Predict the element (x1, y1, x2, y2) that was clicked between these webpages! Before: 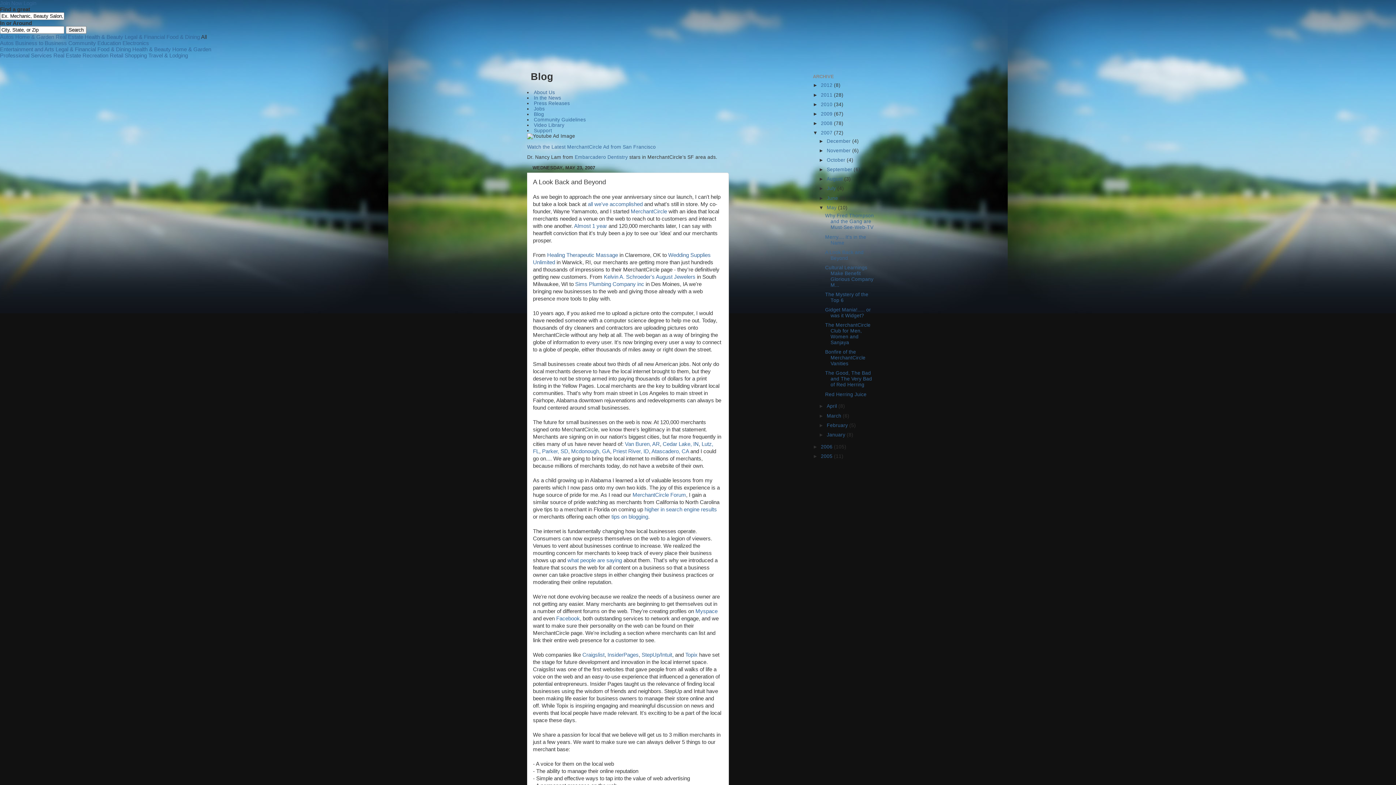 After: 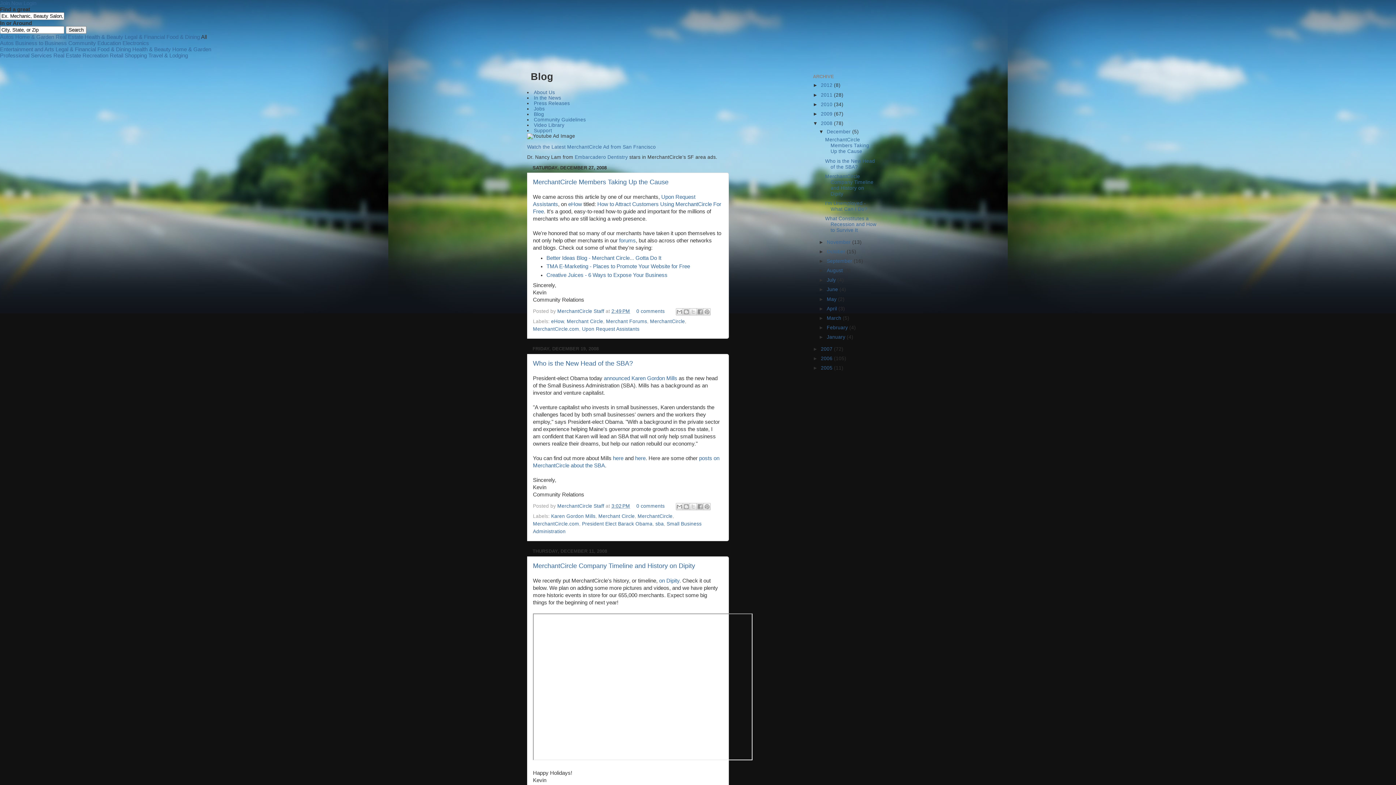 Action: label: 2008  bbox: (821, 120, 834, 126)